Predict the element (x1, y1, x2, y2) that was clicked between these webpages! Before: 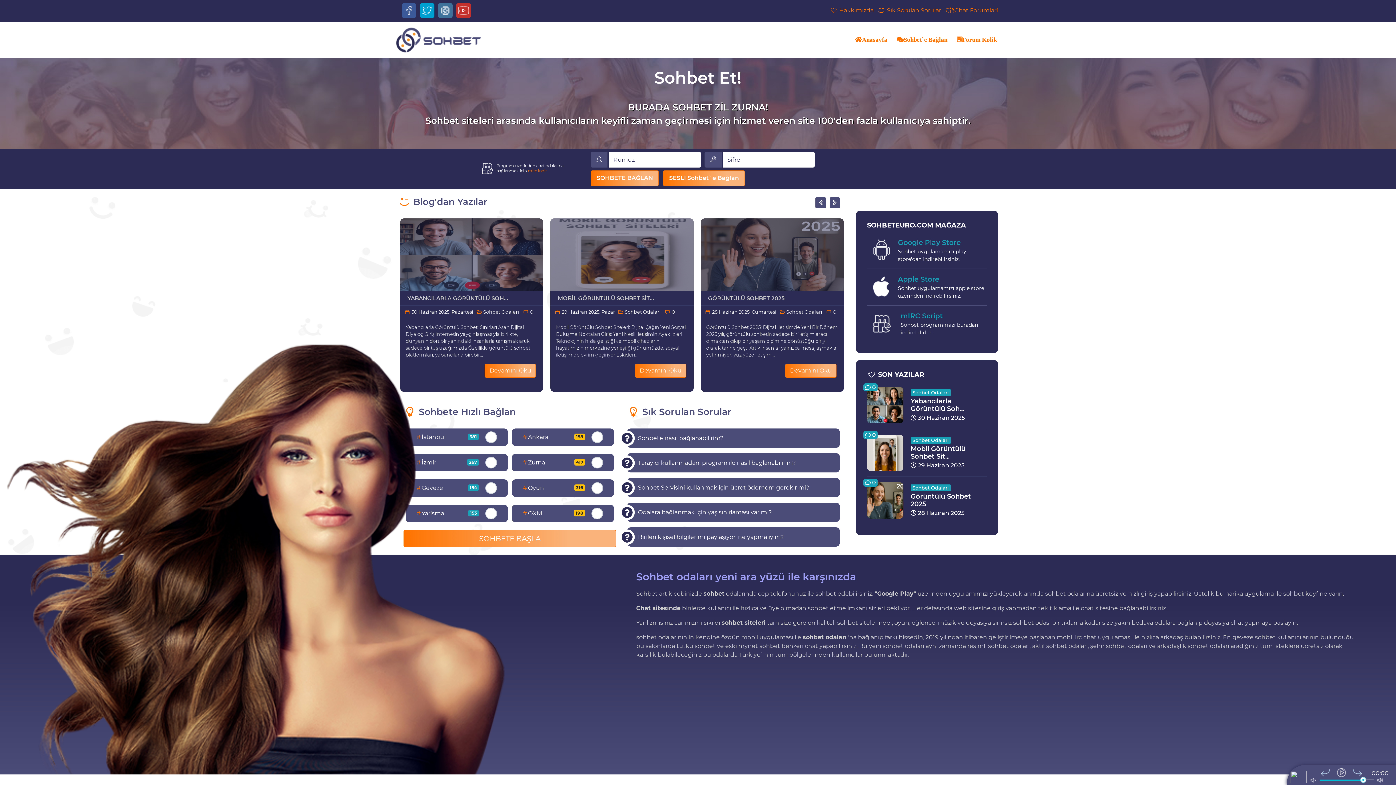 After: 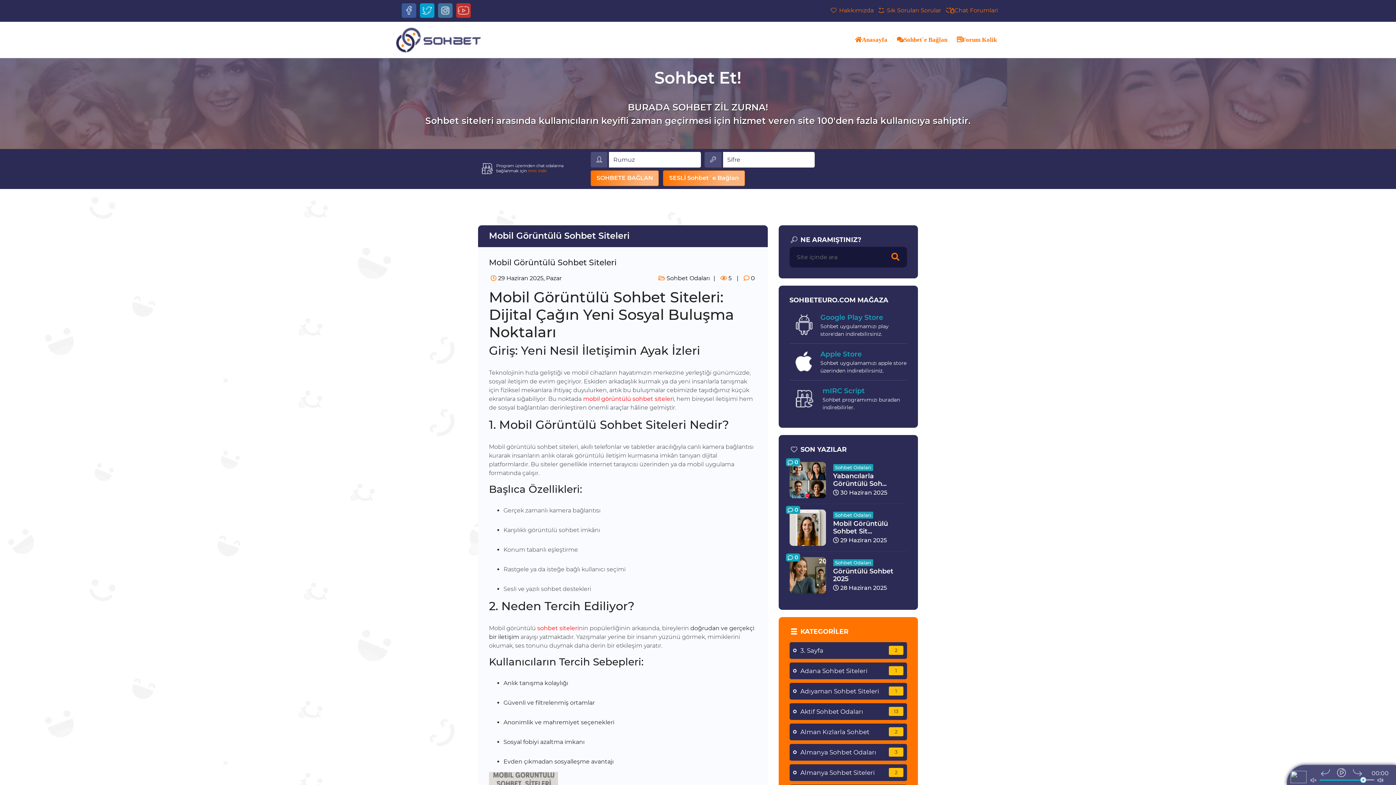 Action: label: MOBİL GÖRÜNTÜLÜ SOHBET SİT... bbox: (557, 294, 654, 301)